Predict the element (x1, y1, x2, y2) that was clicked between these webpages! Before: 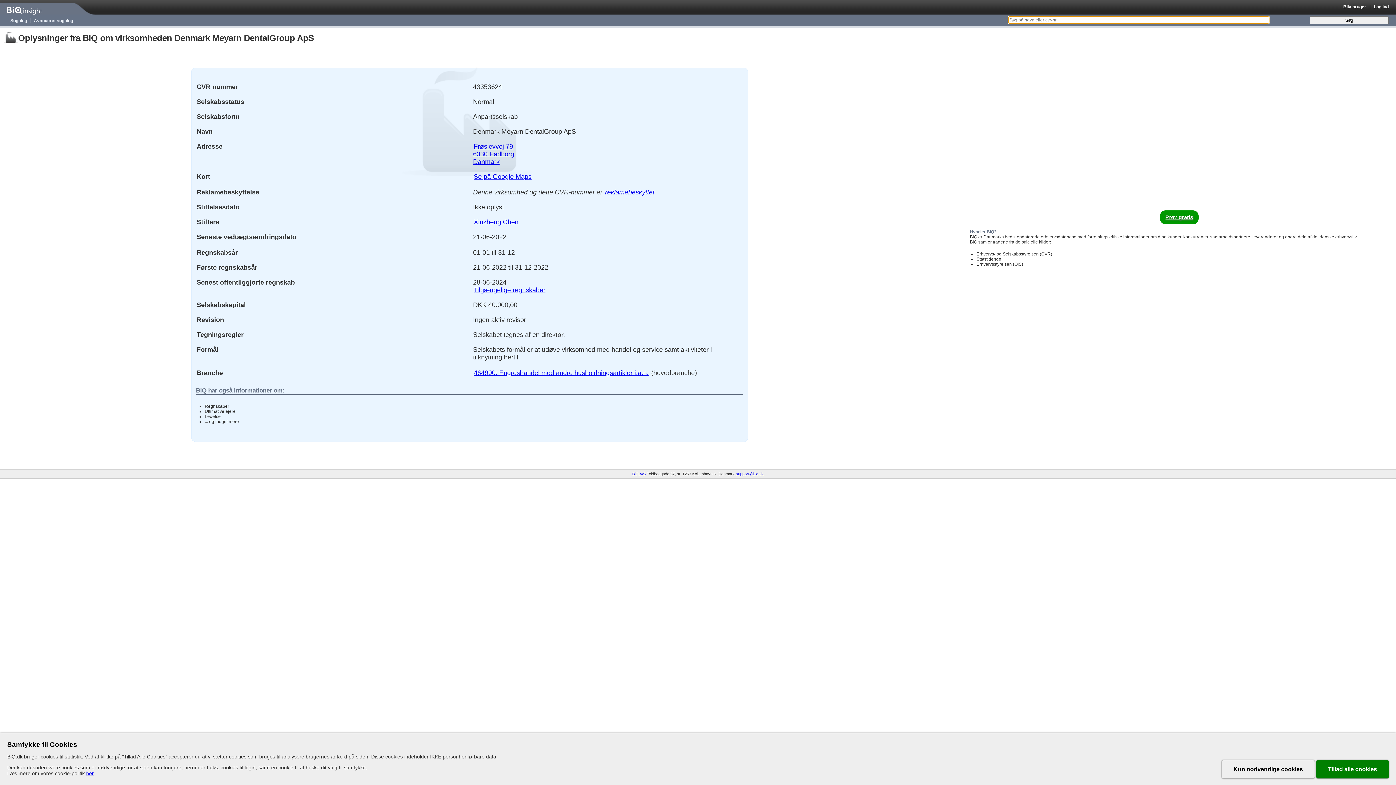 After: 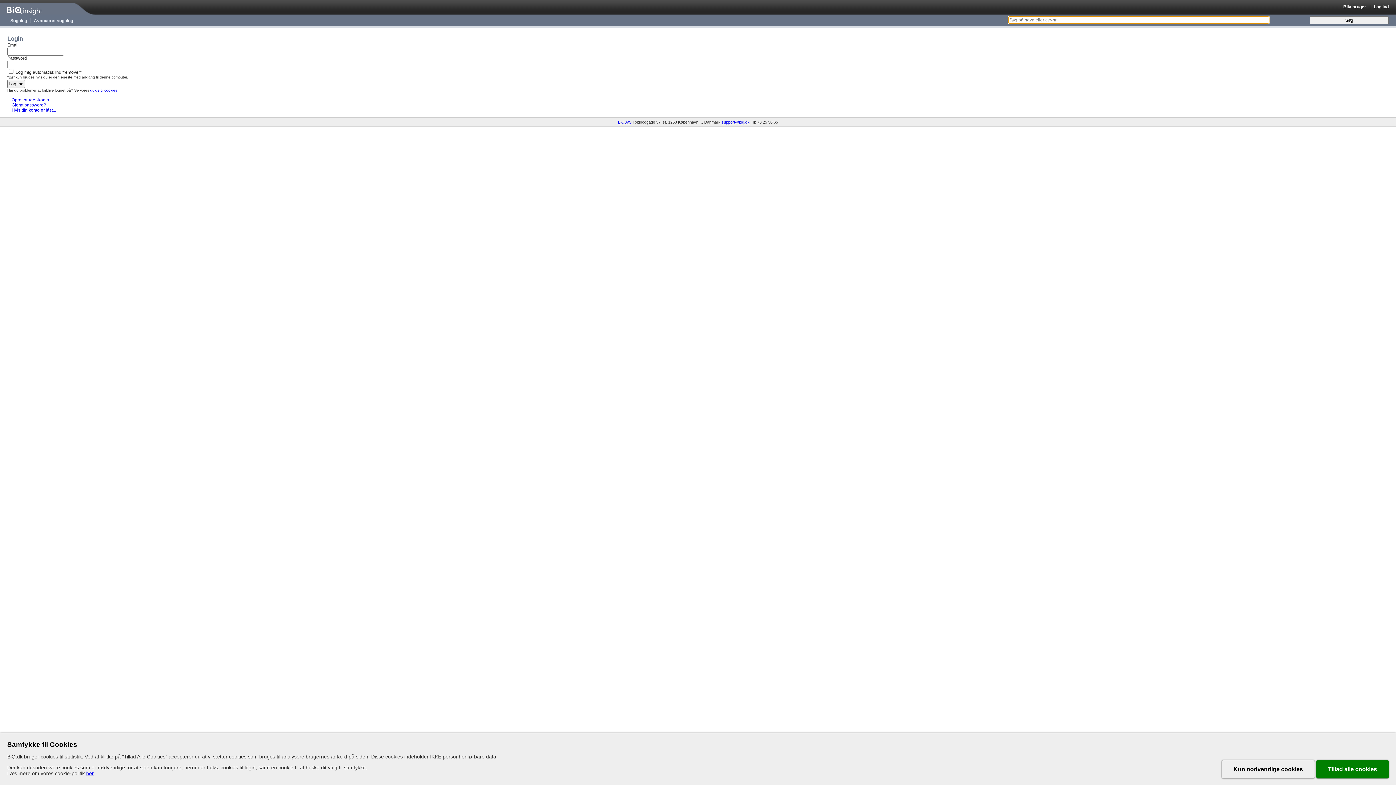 Action: bbox: (1374, 4, 1389, 9) label: Log ind